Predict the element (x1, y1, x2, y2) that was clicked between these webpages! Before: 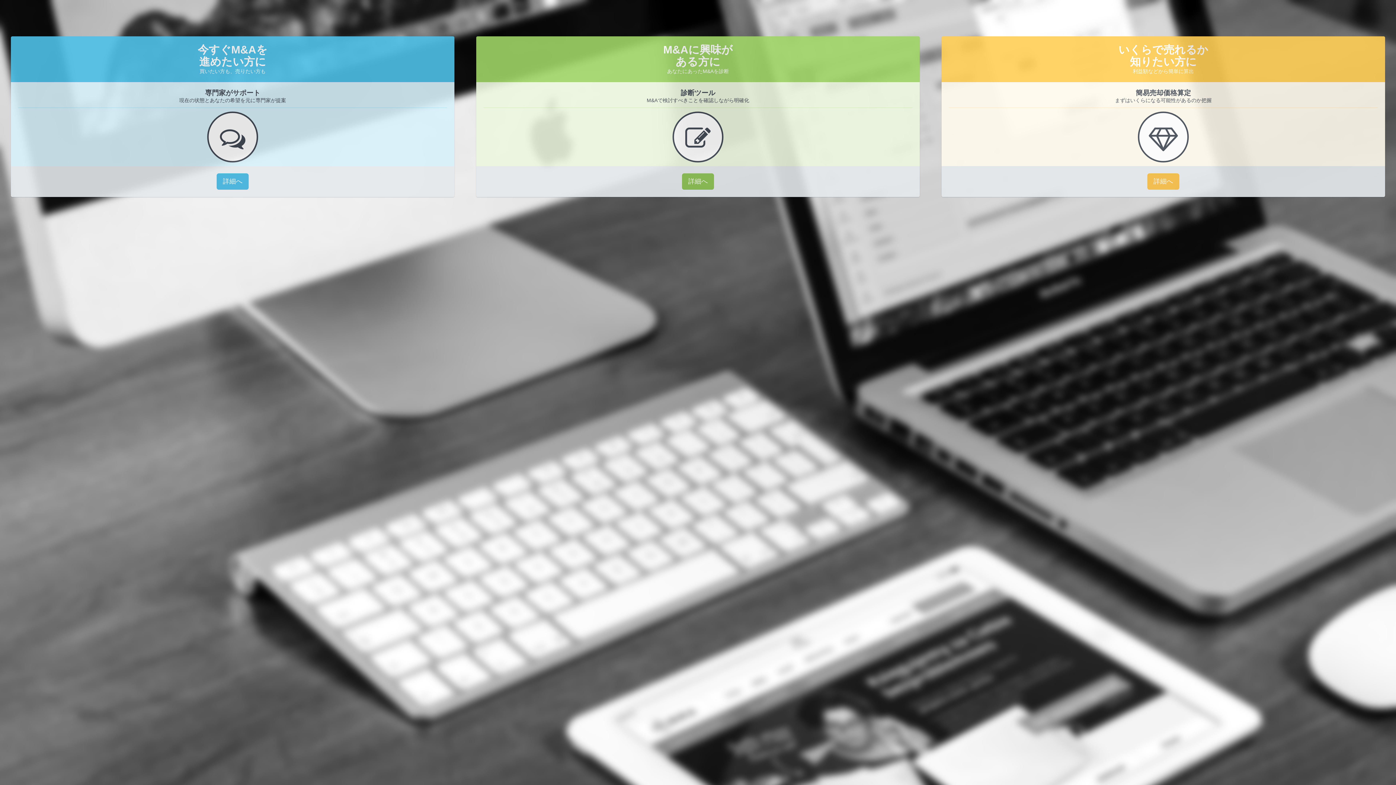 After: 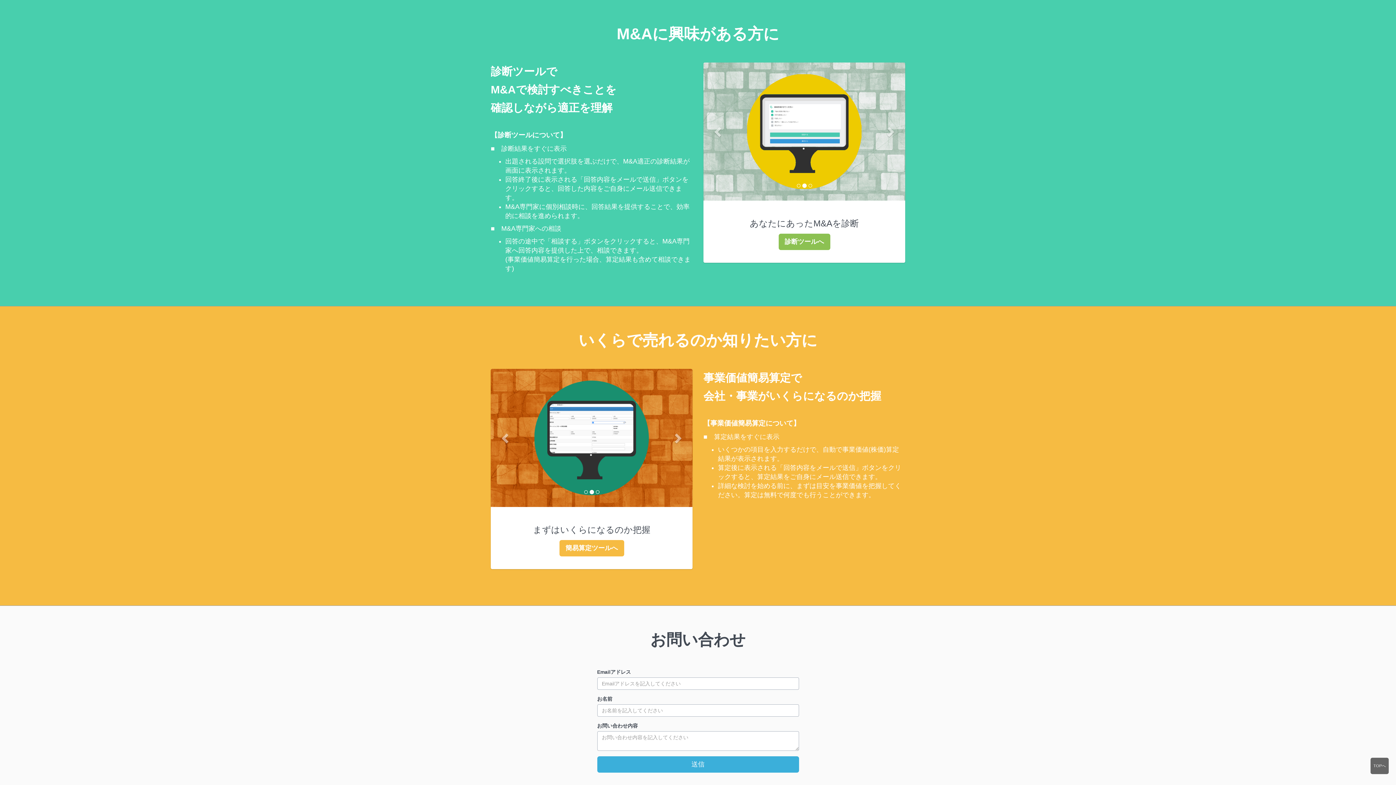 Action: bbox: (682, 173, 714, 189) label: 詳細へ